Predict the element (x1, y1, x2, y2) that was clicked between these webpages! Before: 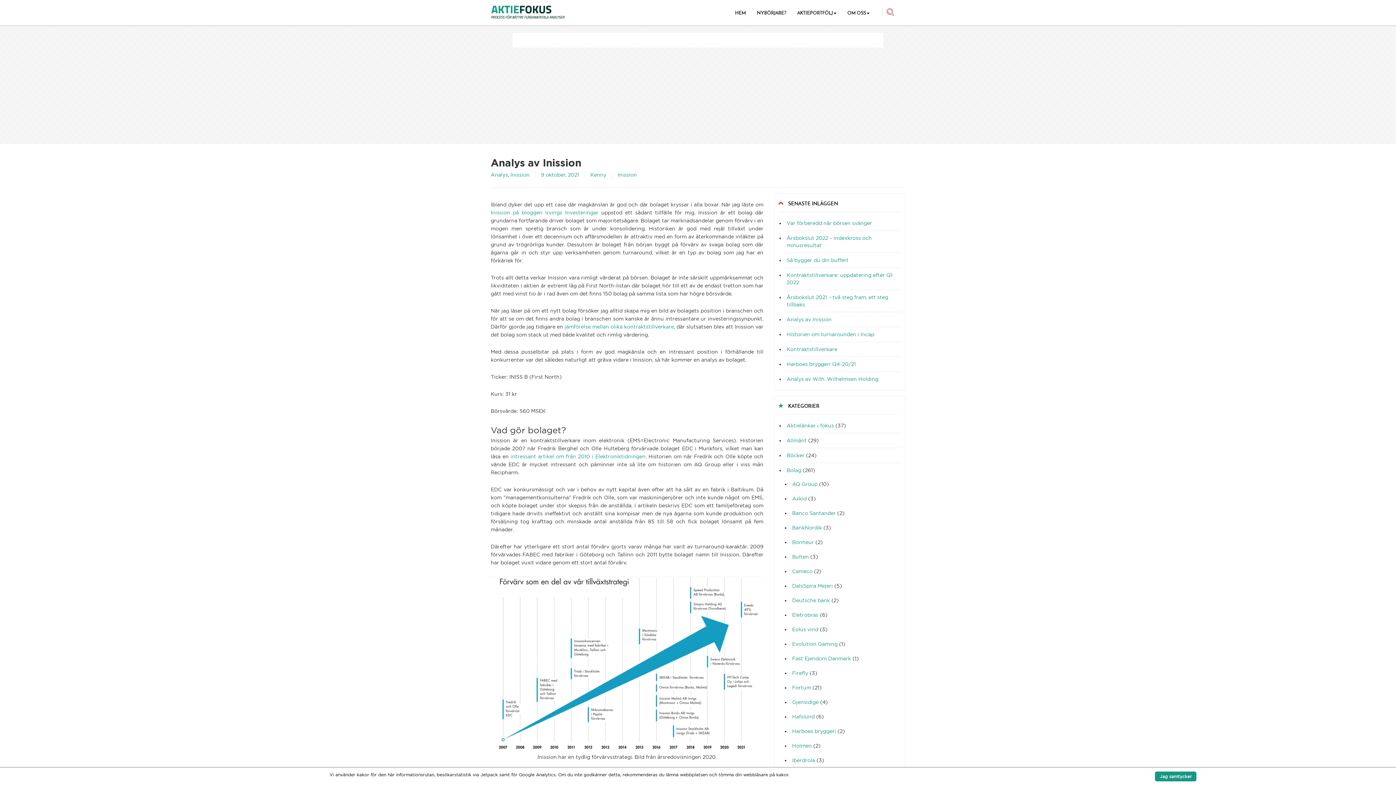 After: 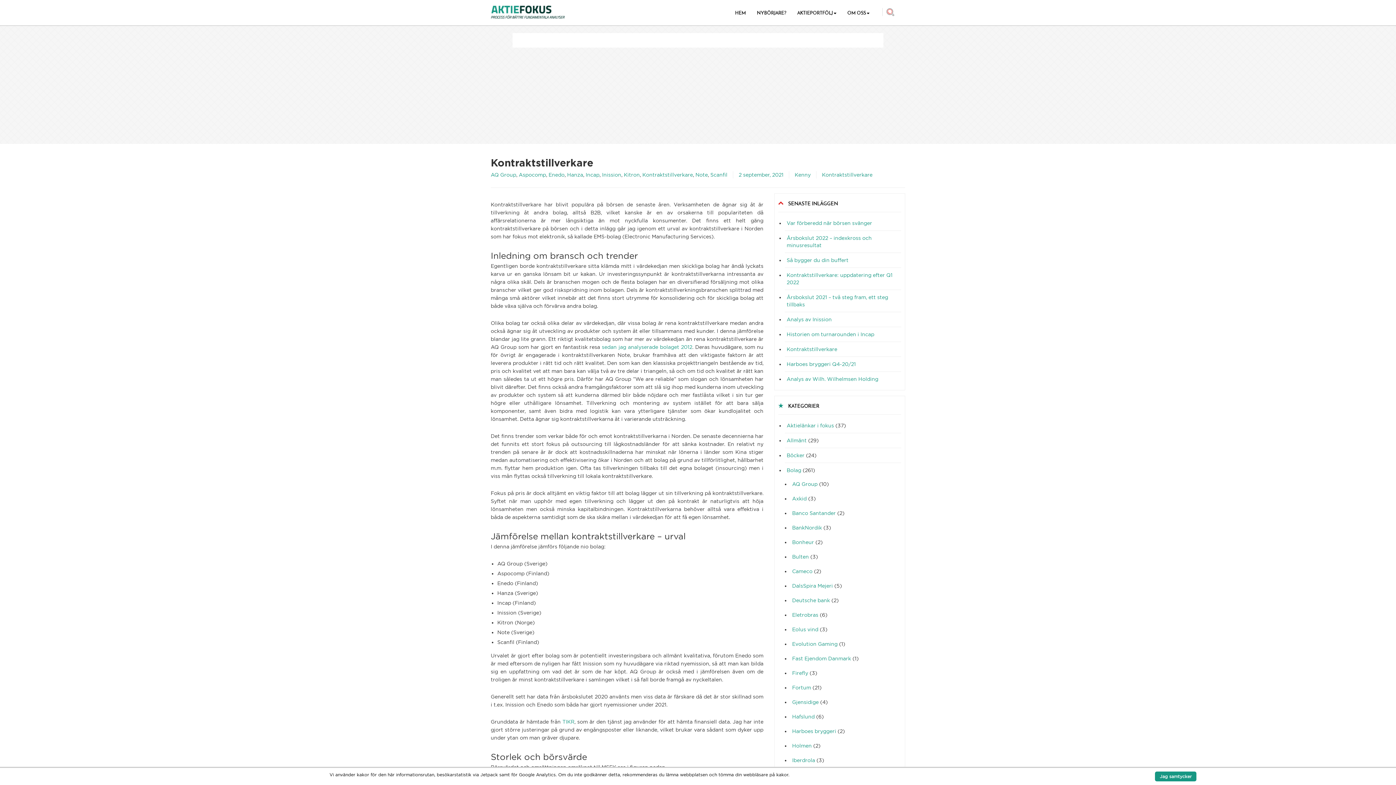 Action: bbox: (564, 324, 674, 329) label: jämförelse mellan olika kontraktstillverkare